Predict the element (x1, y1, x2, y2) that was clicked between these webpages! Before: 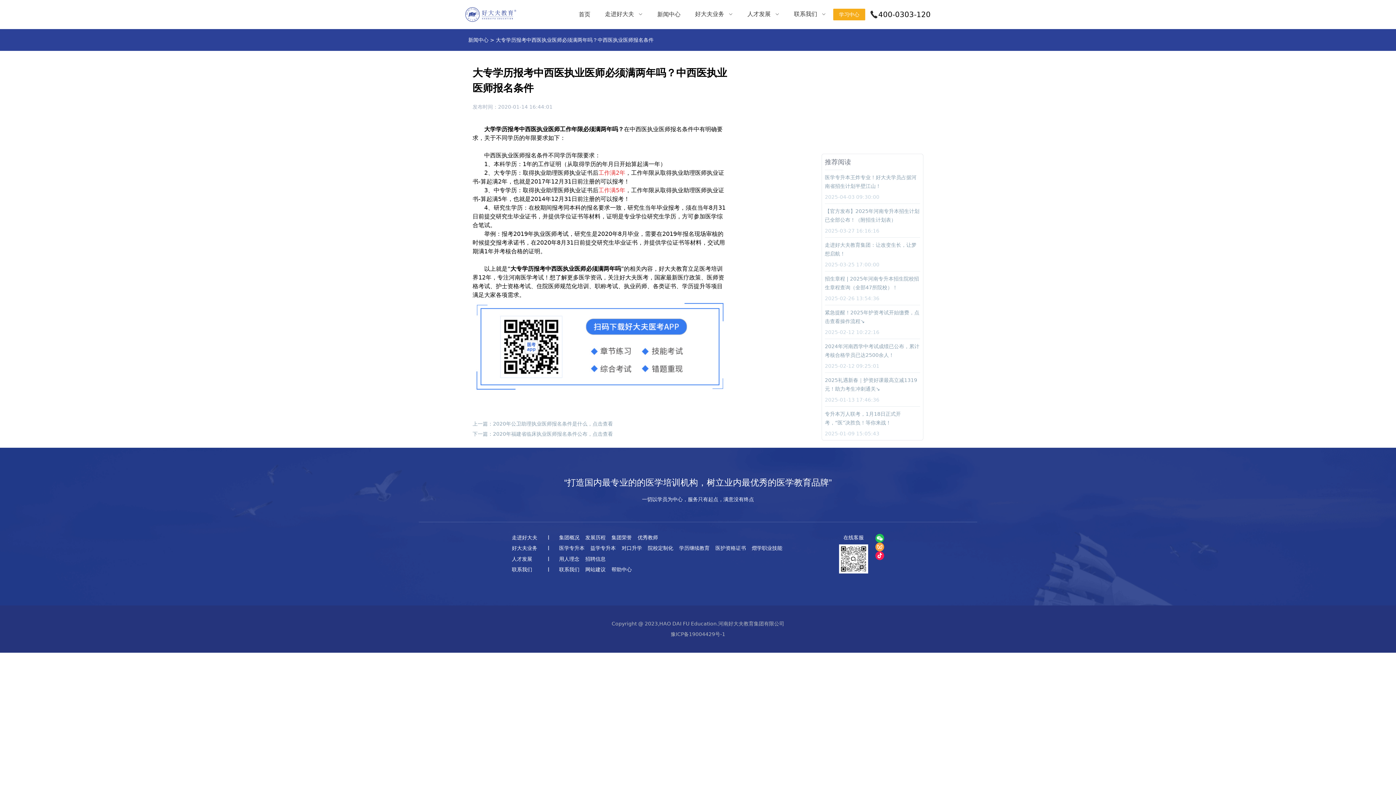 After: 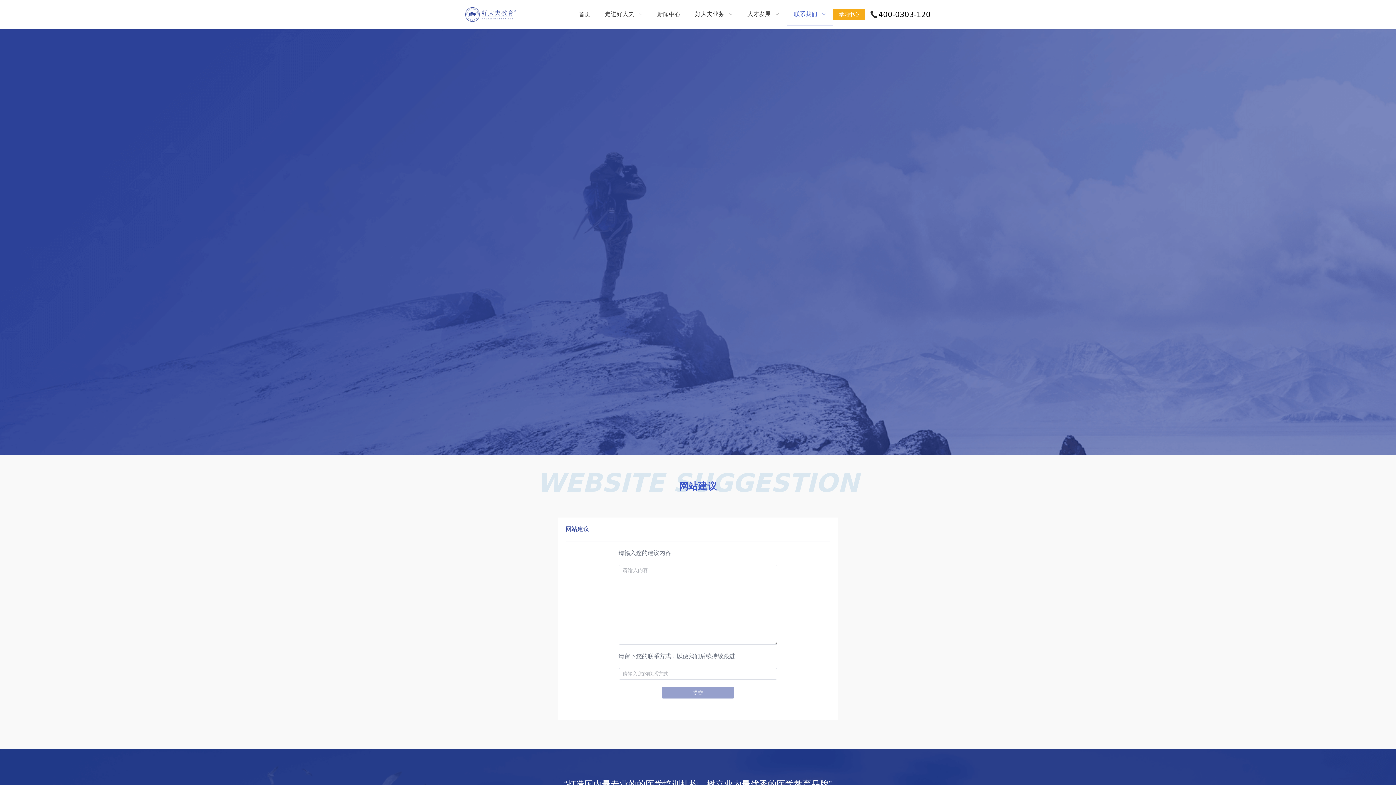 Action: label: 网站建议 bbox: (582, 566, 608, 573)